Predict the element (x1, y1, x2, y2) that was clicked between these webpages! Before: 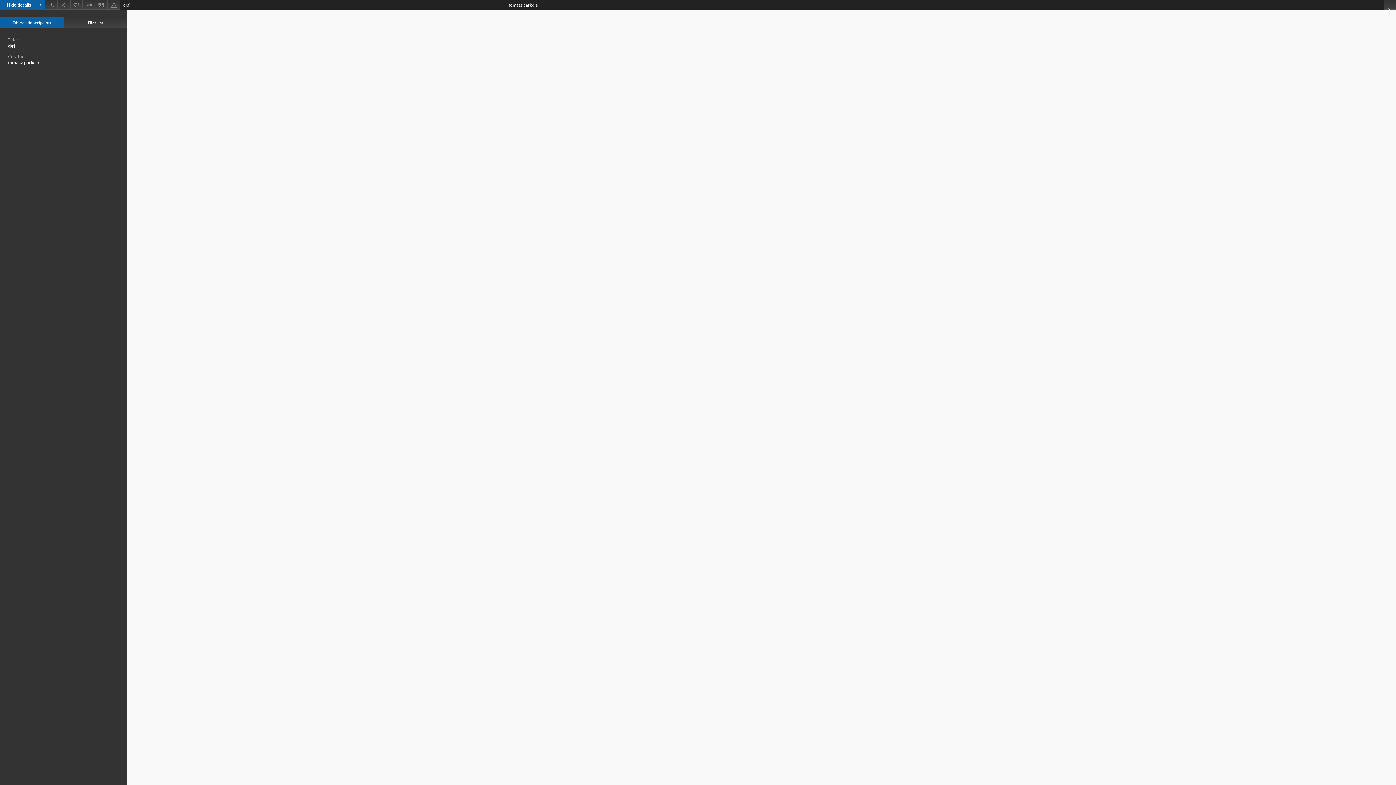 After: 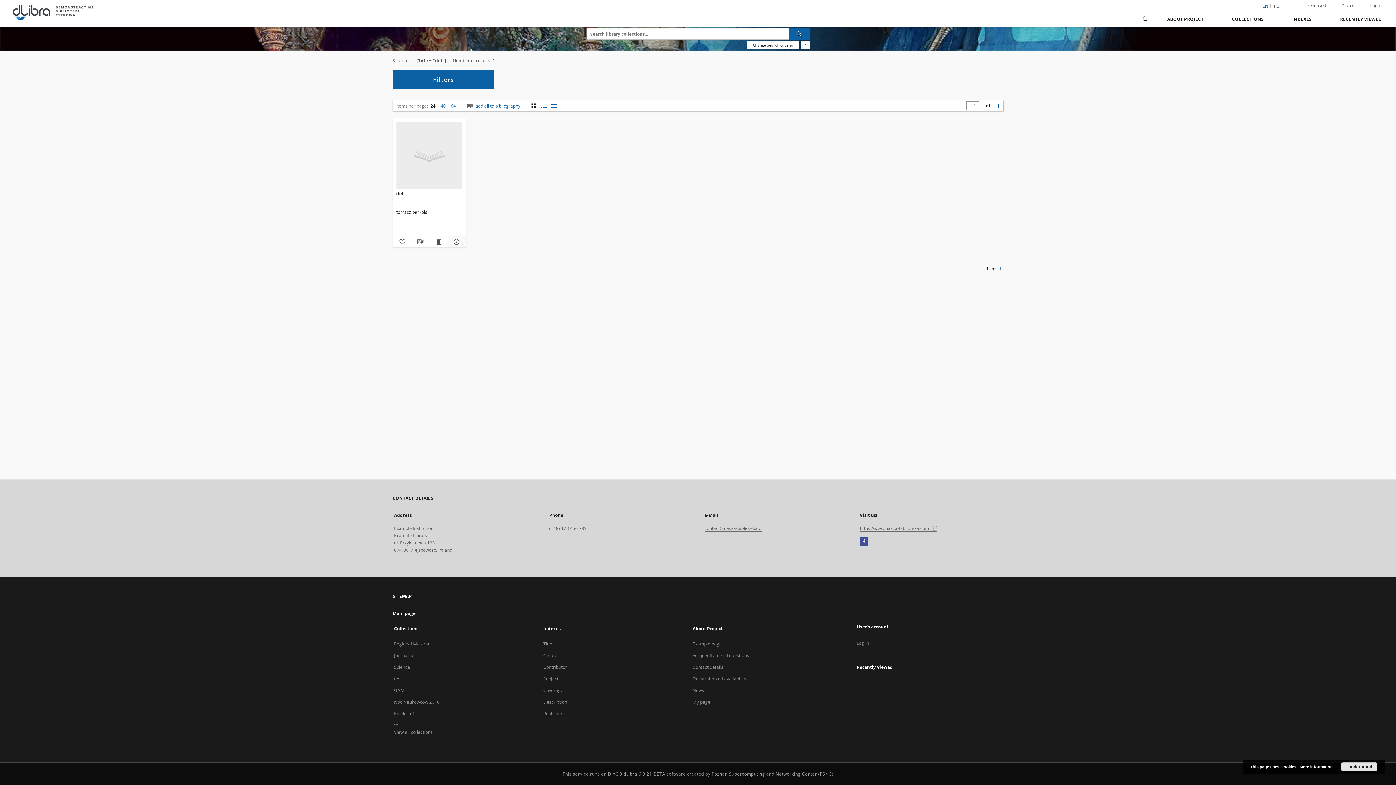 Action: bbox: (8, 43, 15, 49) label: def